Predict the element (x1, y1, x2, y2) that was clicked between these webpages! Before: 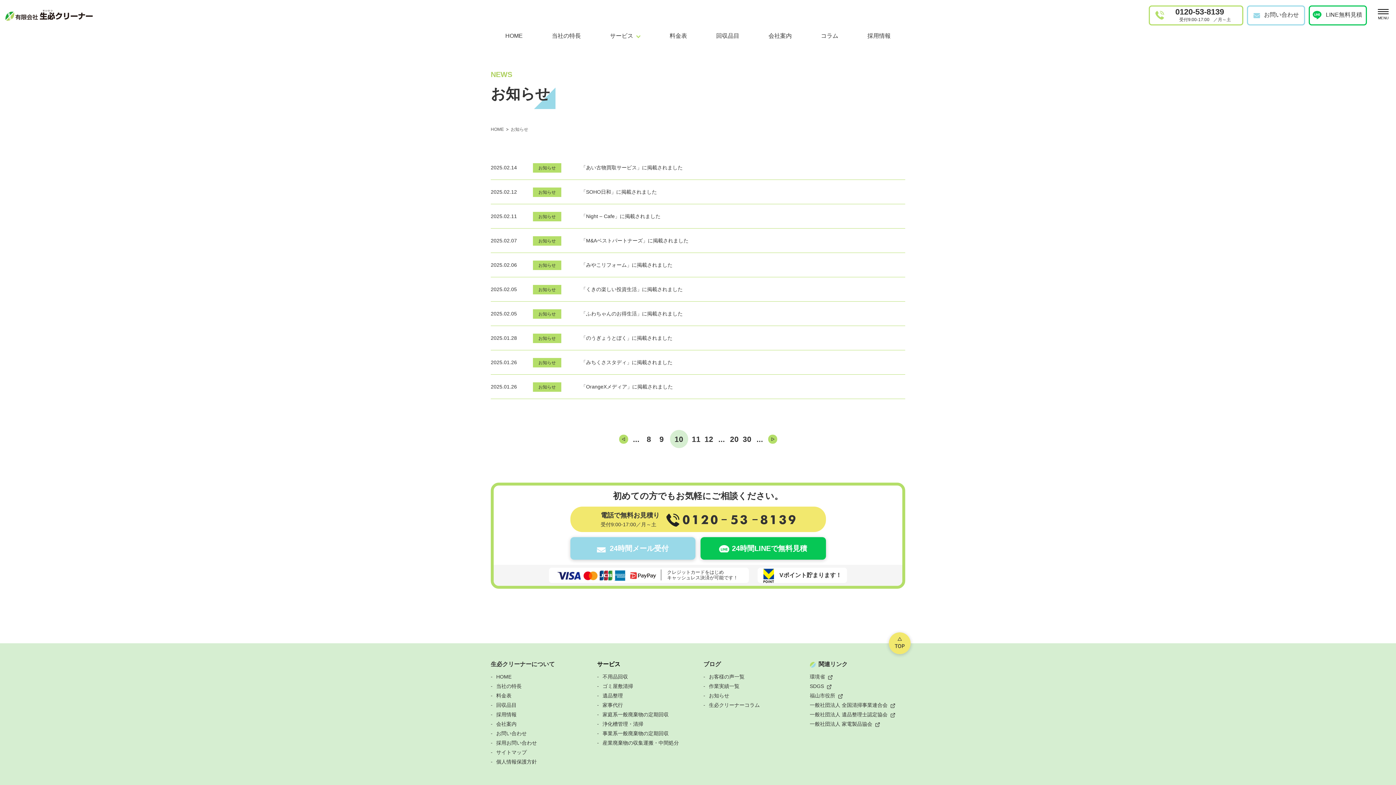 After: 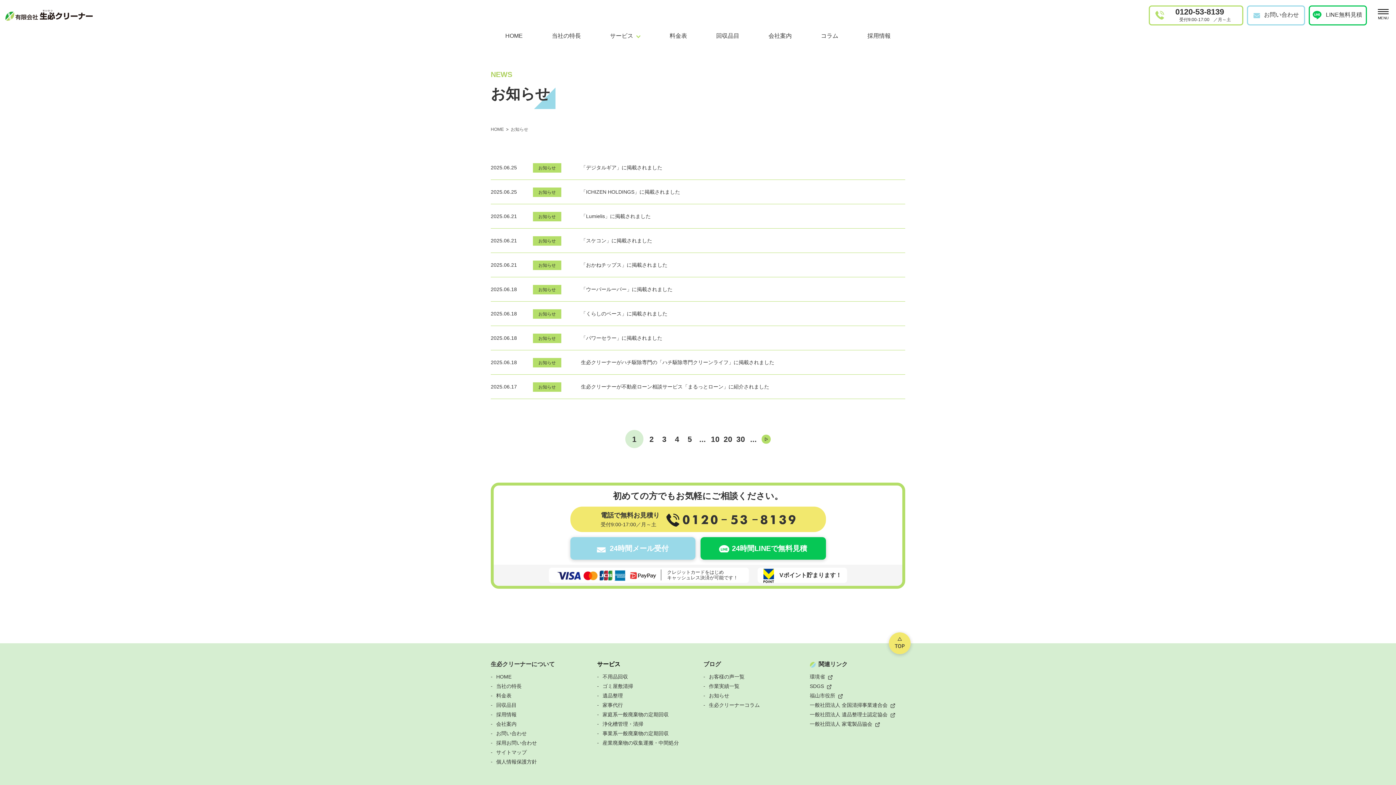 Action: label: お知らせ bbox: (533, 260, 561, 270)